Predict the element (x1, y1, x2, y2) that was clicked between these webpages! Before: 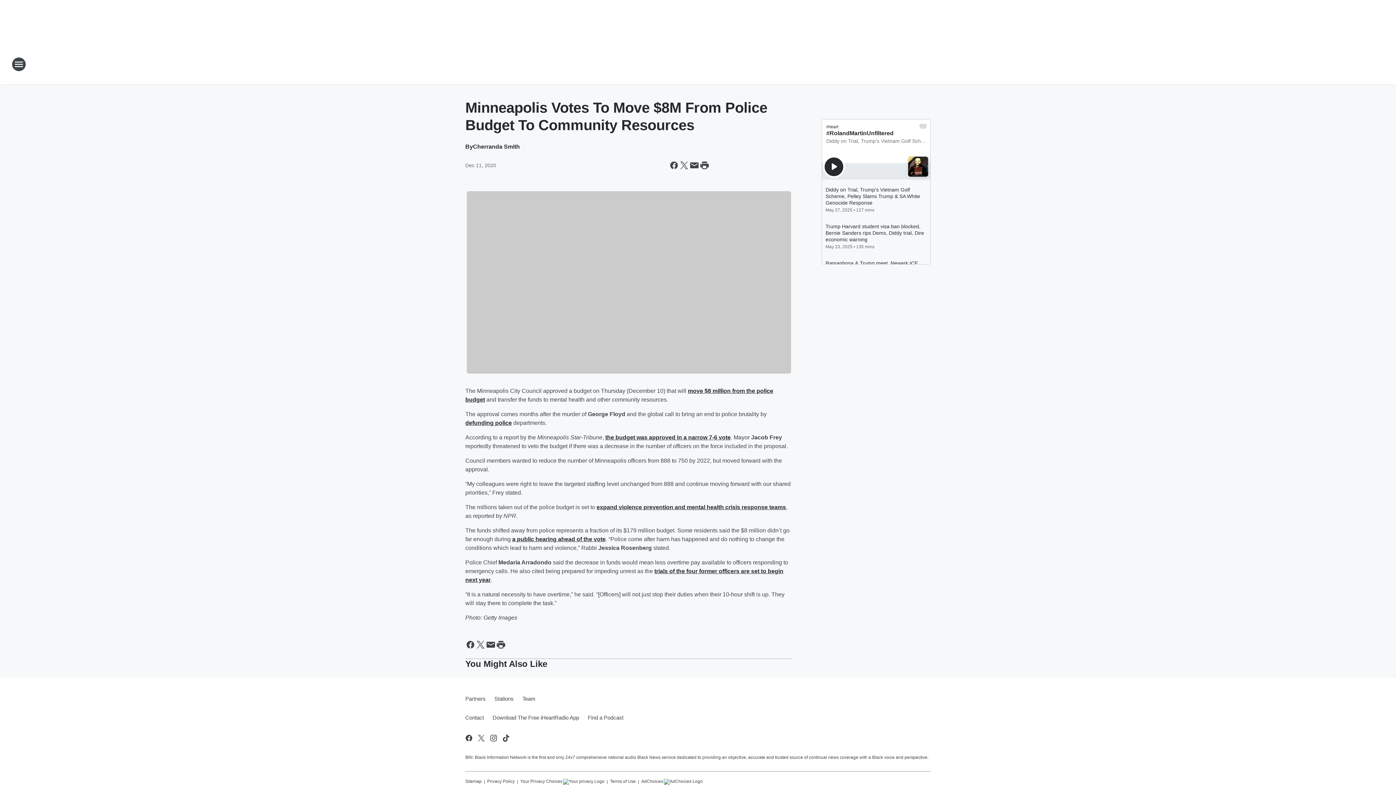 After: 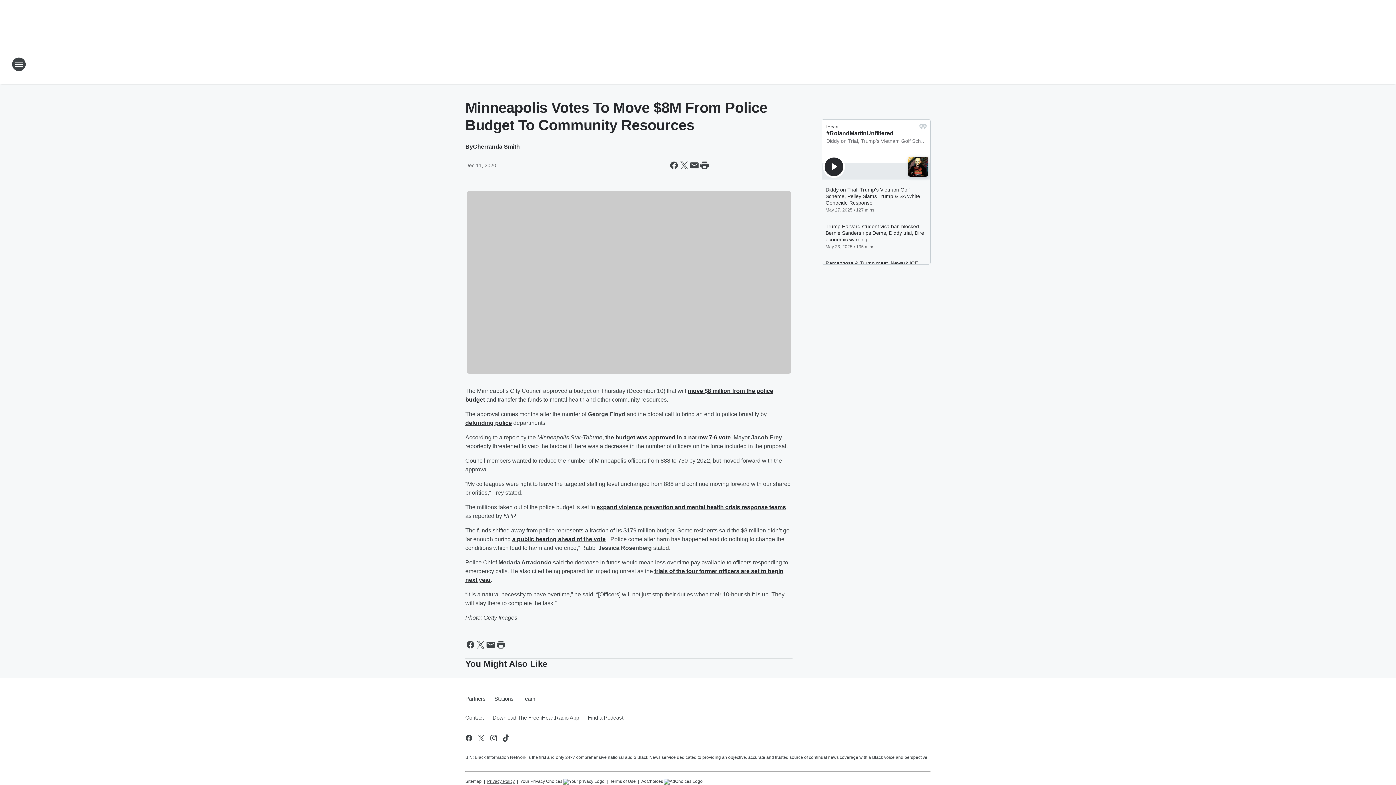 Action: label: Privacy Policy bbox: (487, 775, 514, 784)